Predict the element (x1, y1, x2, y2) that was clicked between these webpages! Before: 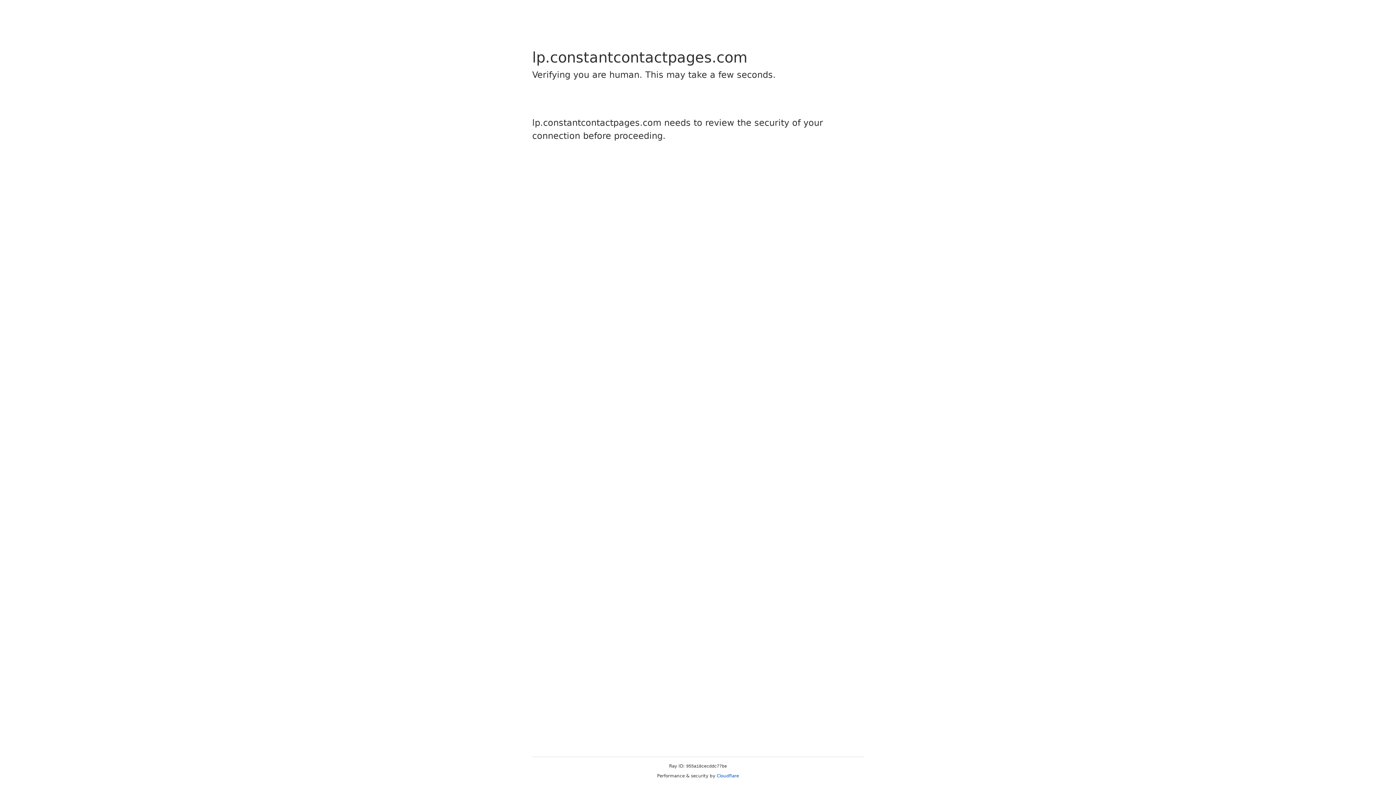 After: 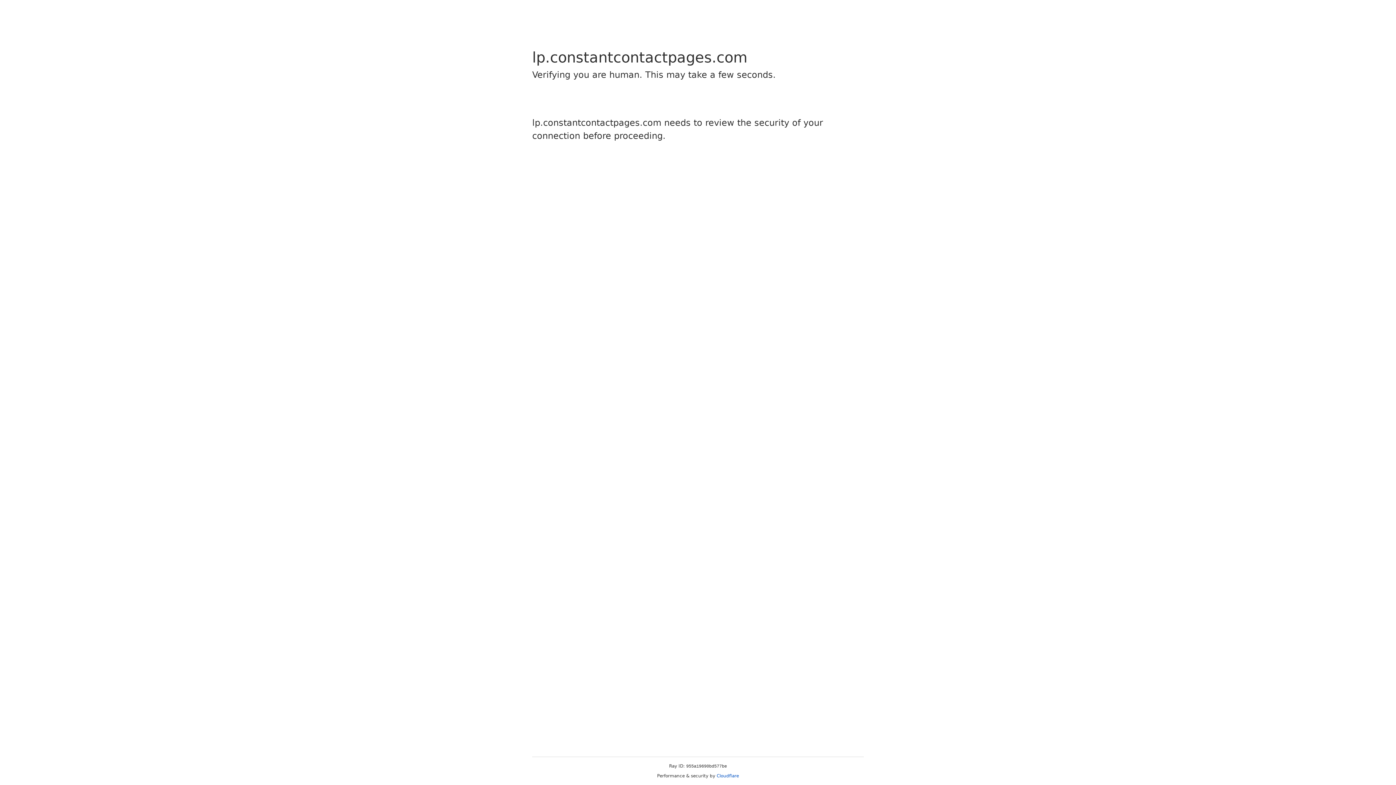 Action: label: Cloudflare bbox: (716, 773, 739, 778)